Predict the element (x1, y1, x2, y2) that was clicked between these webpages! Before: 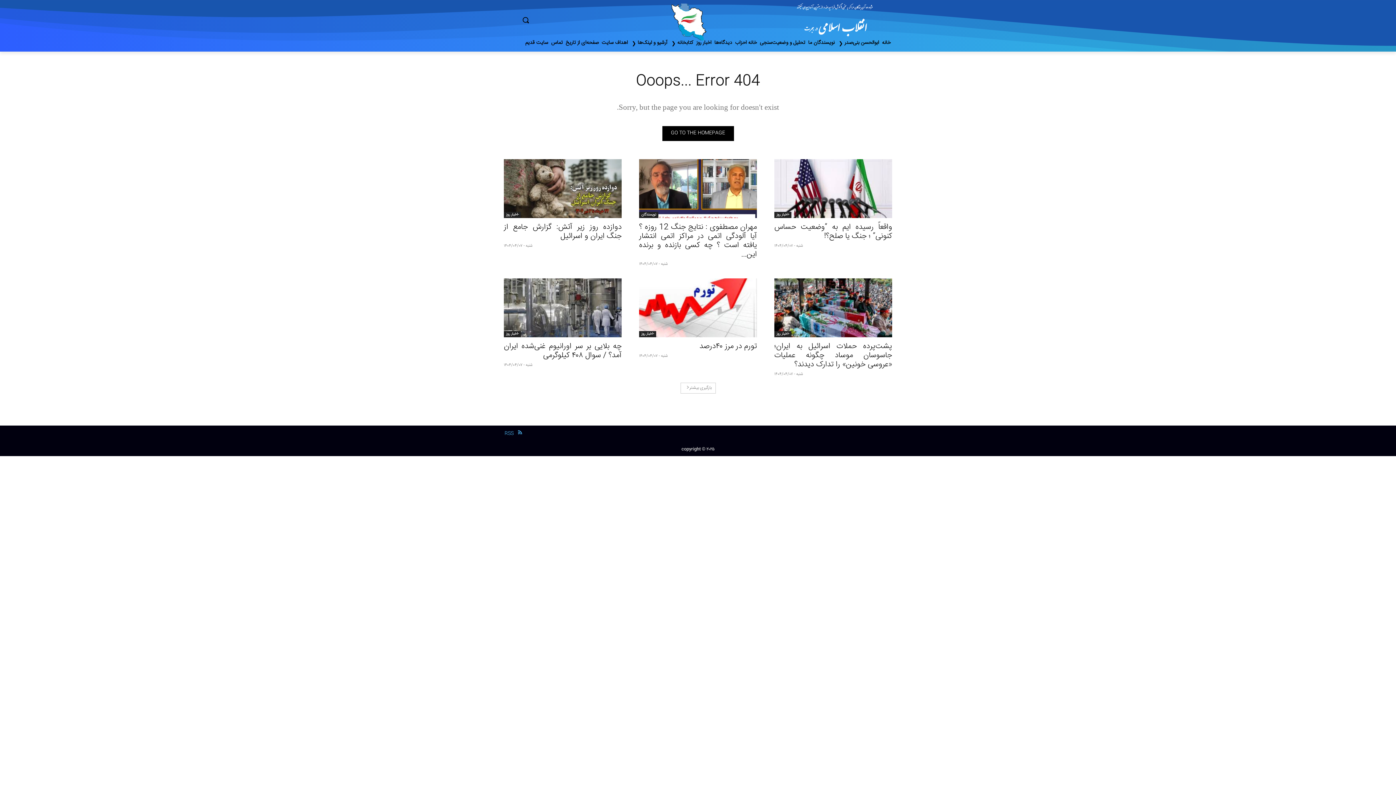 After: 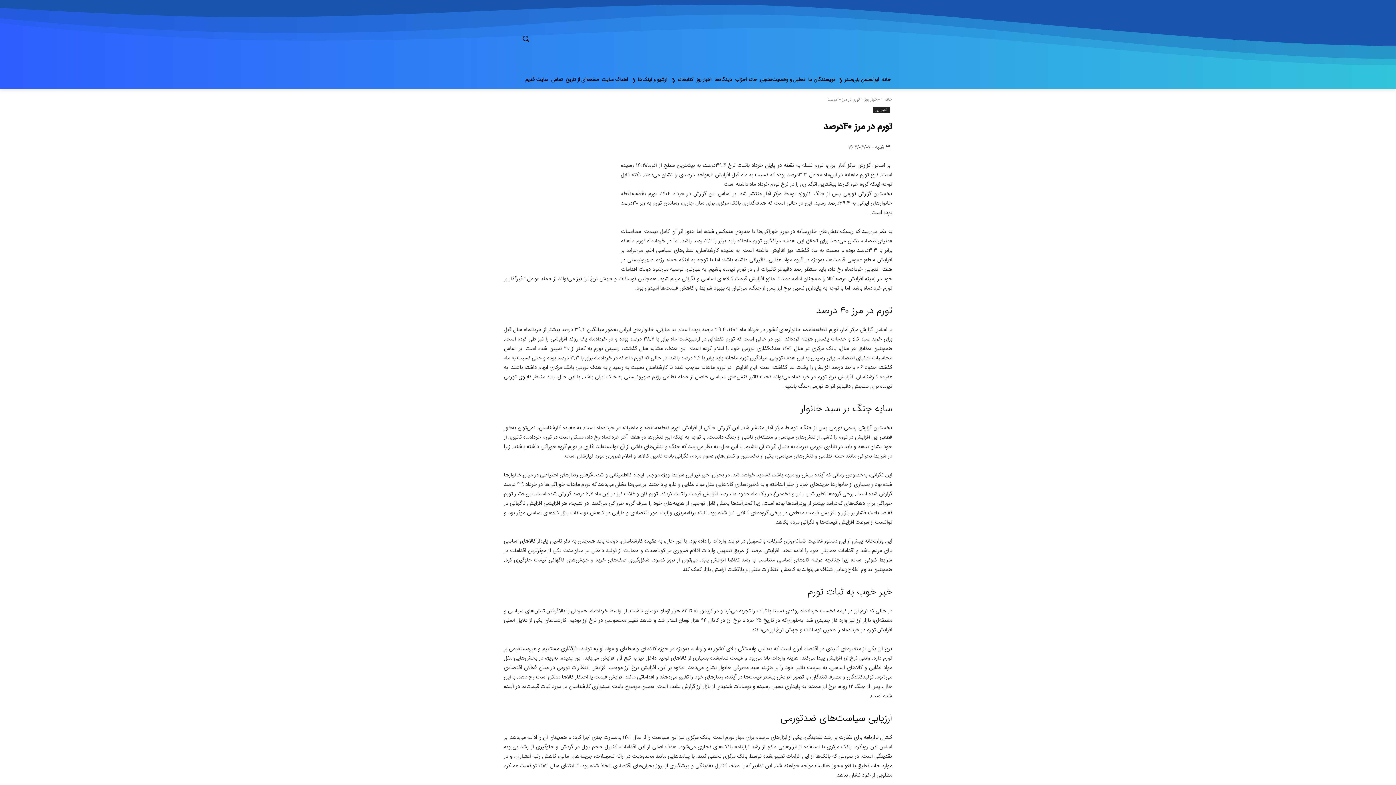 Action: bbox: (699, 340, 757, 352) label: تورم در مرز ۴۰درصد